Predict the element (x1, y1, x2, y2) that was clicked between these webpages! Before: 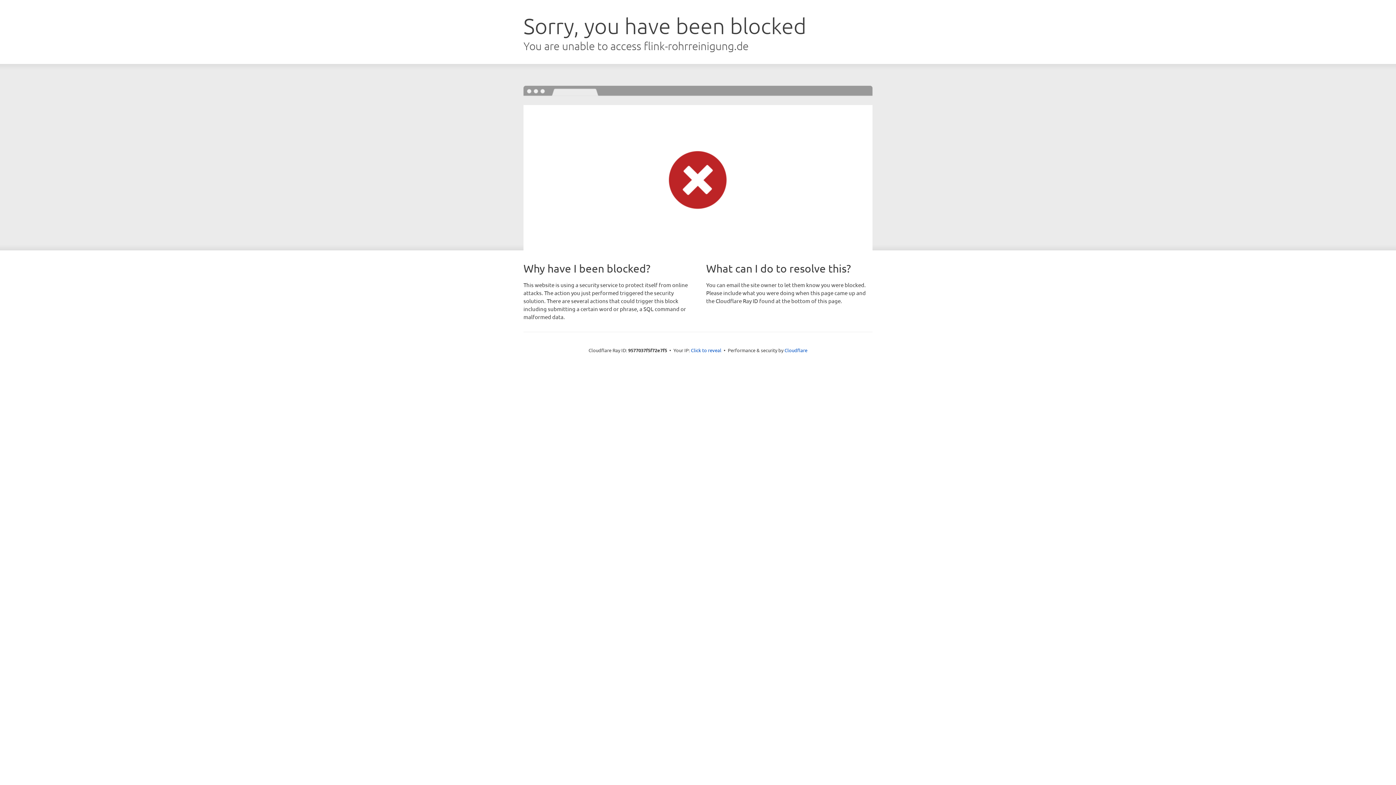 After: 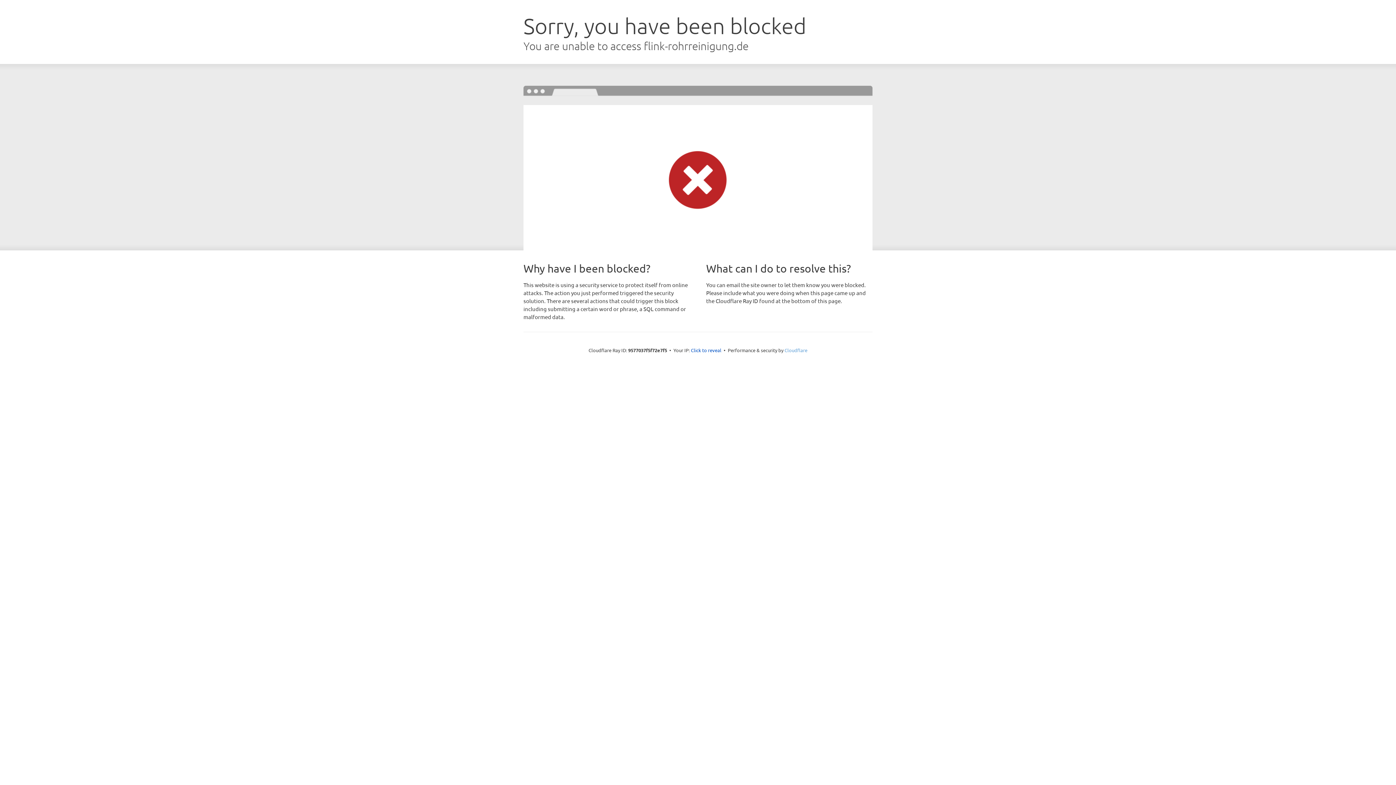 Action: bbox: (784, 347, 807, 353) label: Cloudflare